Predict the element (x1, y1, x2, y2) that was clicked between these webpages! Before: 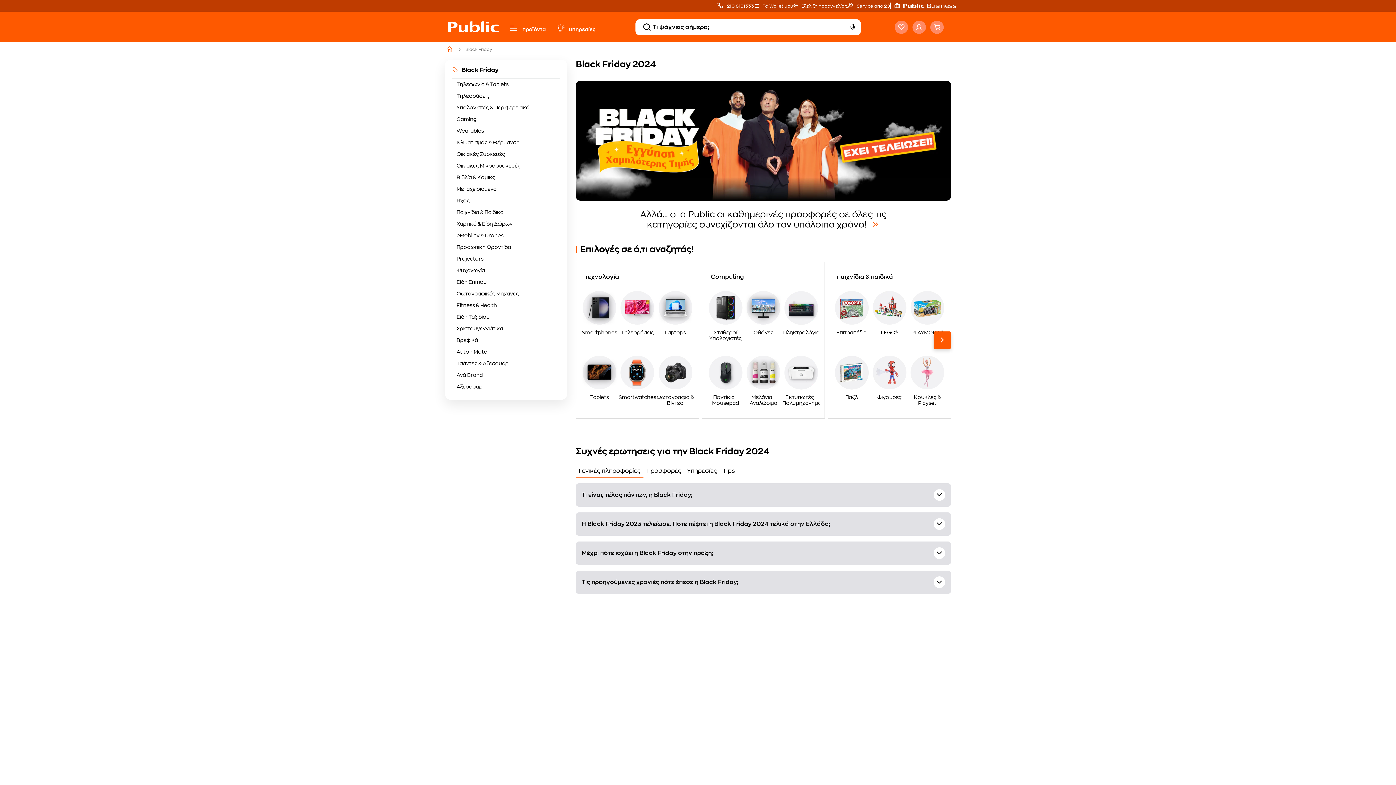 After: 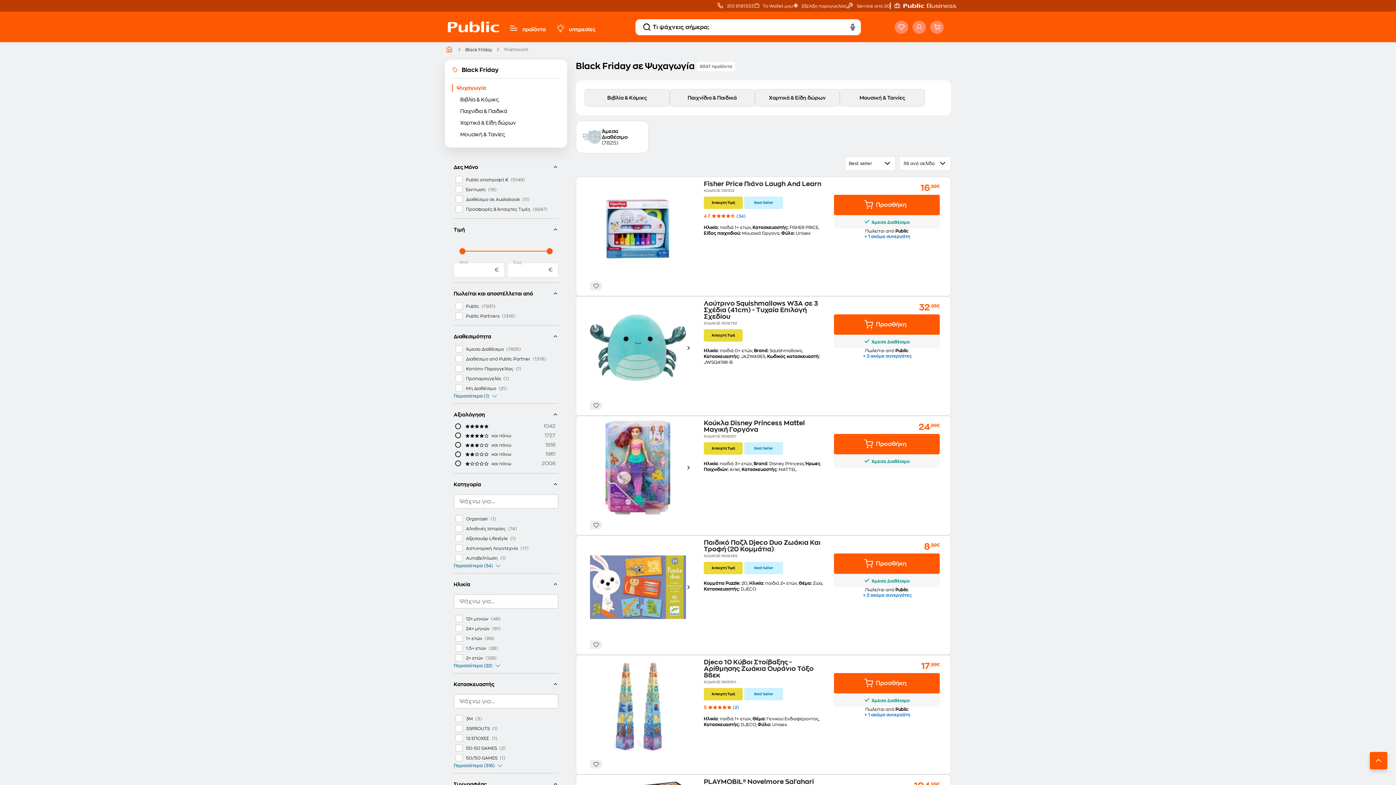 Action: bbox: (452, 264, 560, 276) label: Ψυχαγωγία